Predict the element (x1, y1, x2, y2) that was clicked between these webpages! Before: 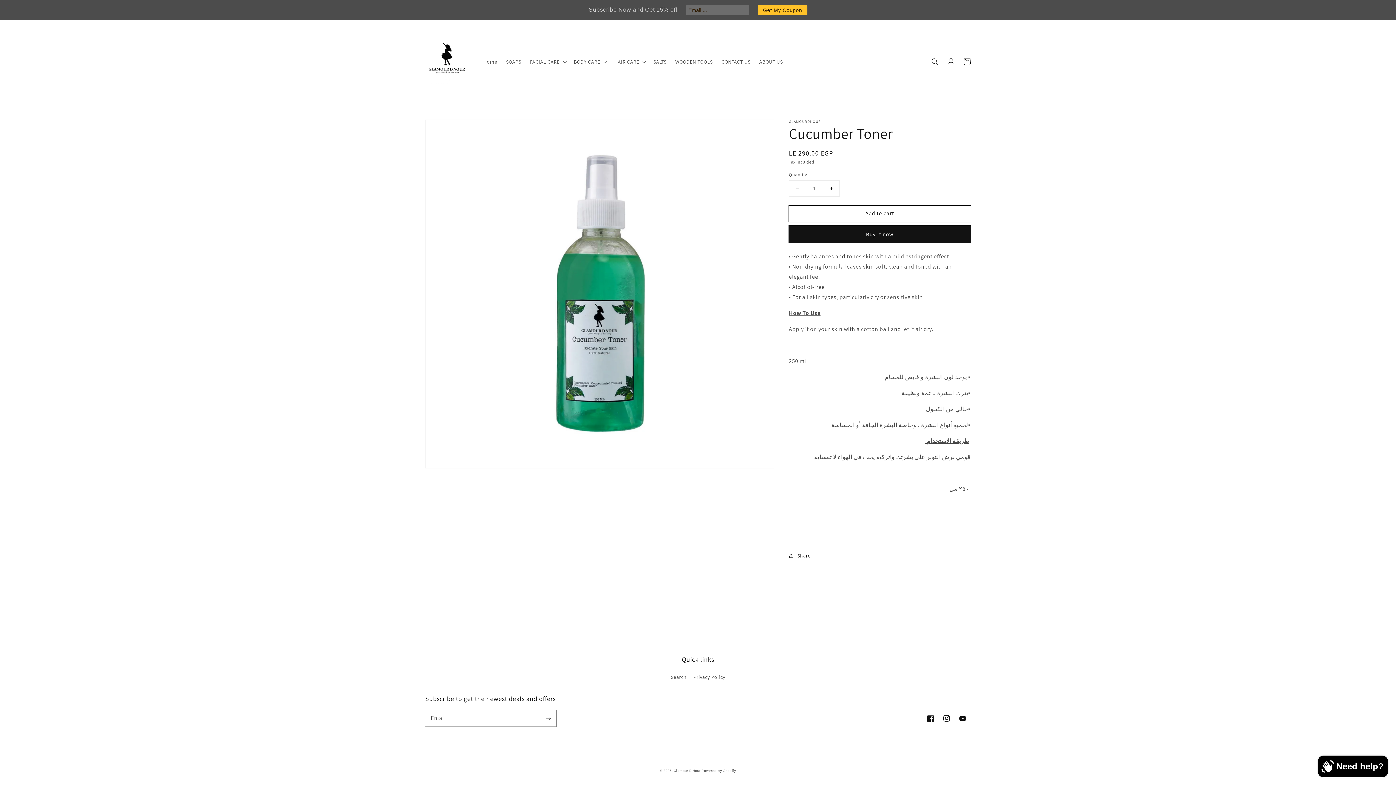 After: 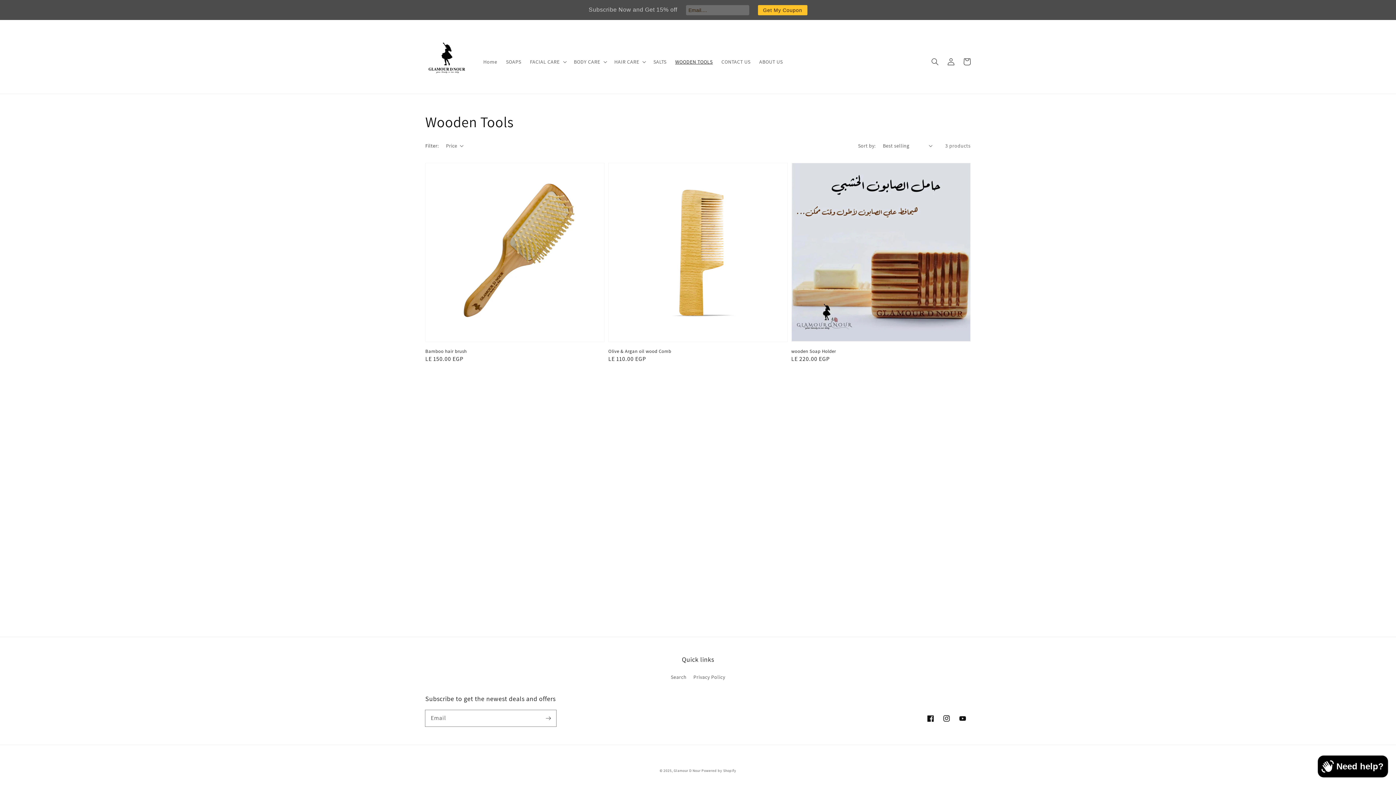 Action: bbox: (671, 54, 717, 69) label: WOODEN TOOLS